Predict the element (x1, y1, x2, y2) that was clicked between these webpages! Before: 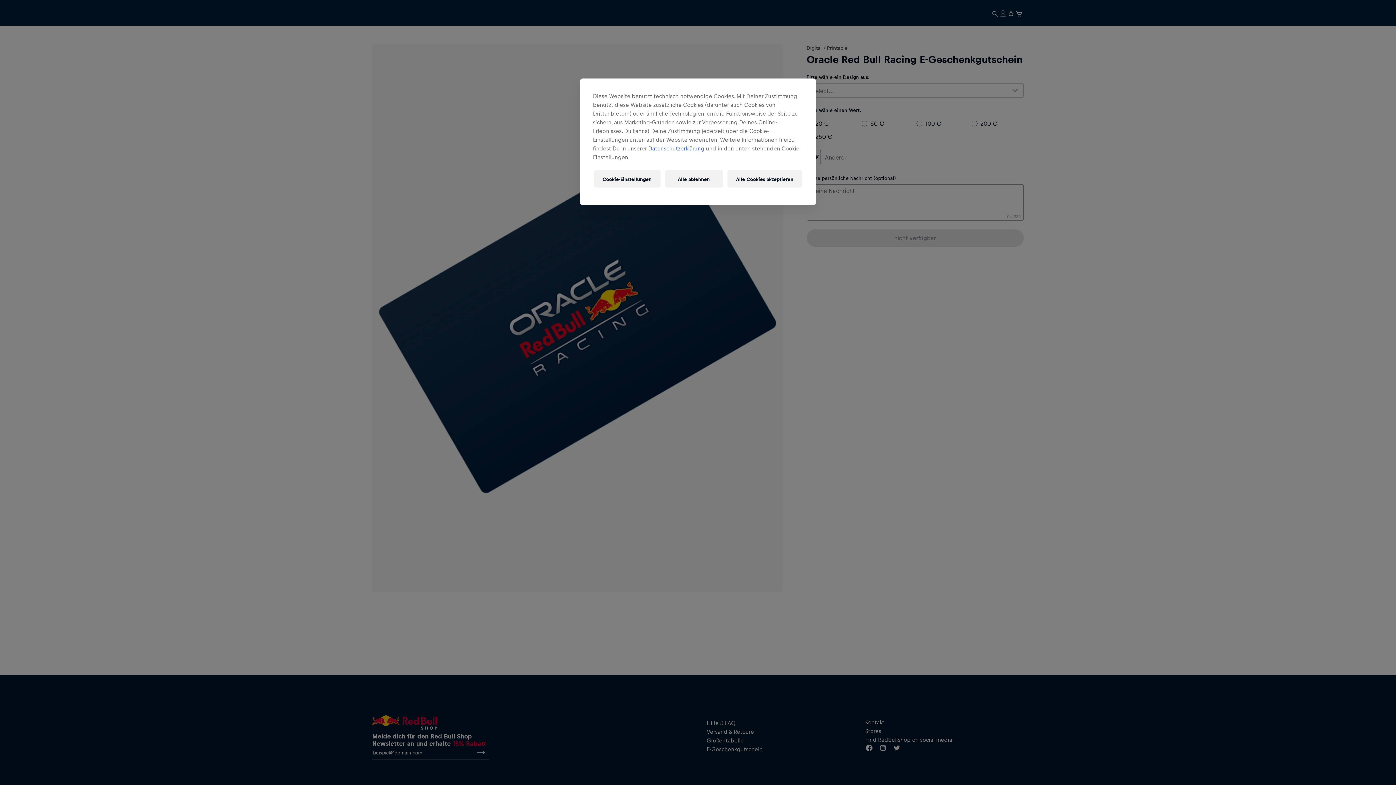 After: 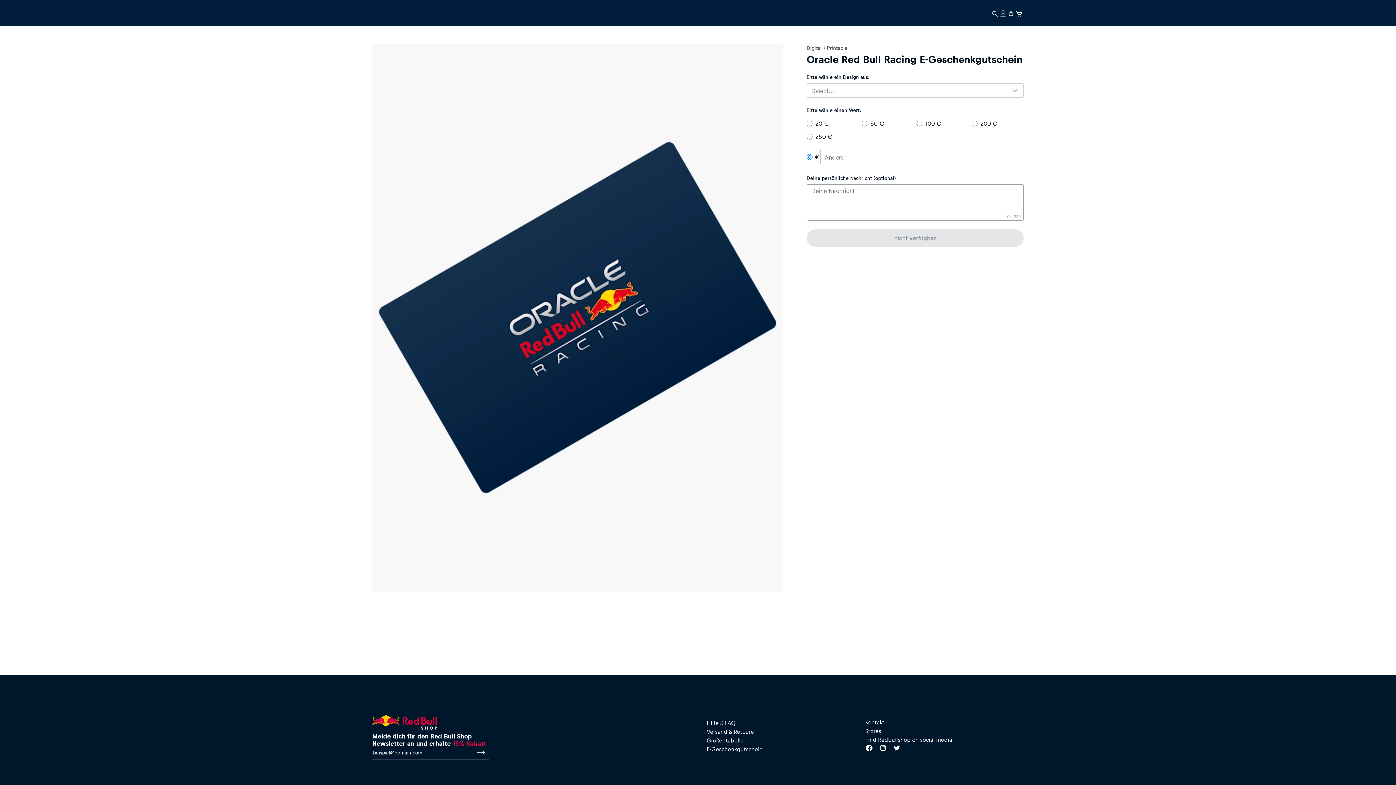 Action: label: Alle ablehnen bbox: (664, 170, 723, 187)